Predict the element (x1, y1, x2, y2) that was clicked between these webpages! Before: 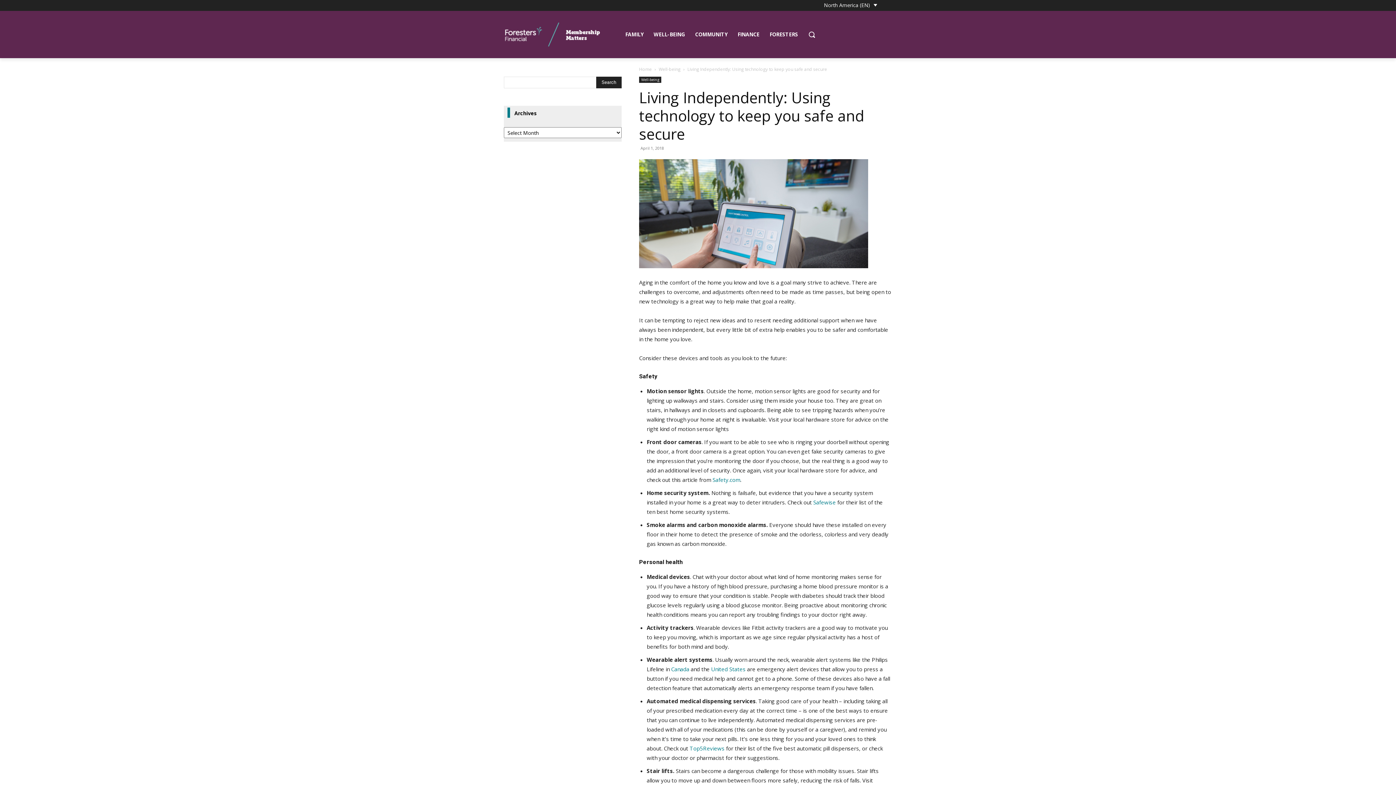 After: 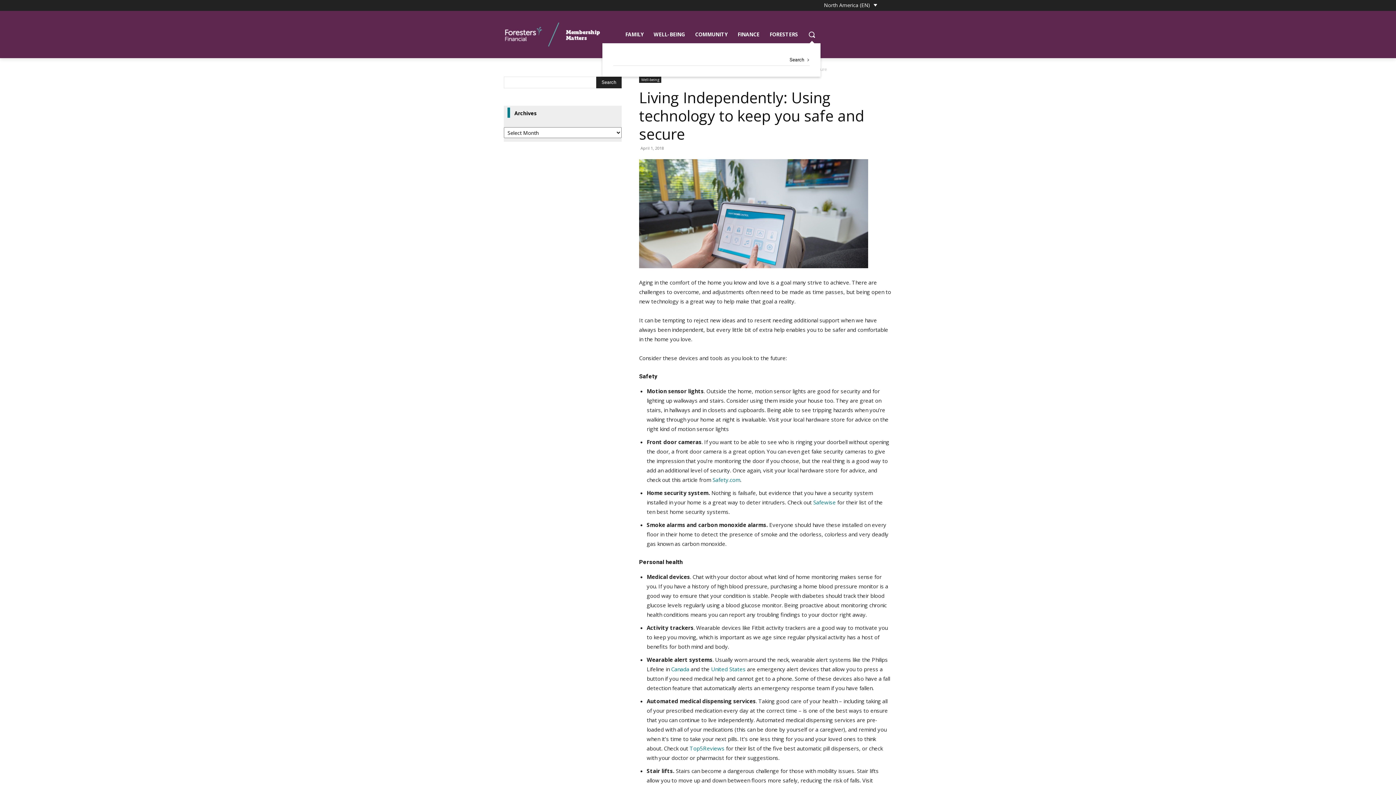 Action: bbox: (803, 25, 820, 43) label: Search